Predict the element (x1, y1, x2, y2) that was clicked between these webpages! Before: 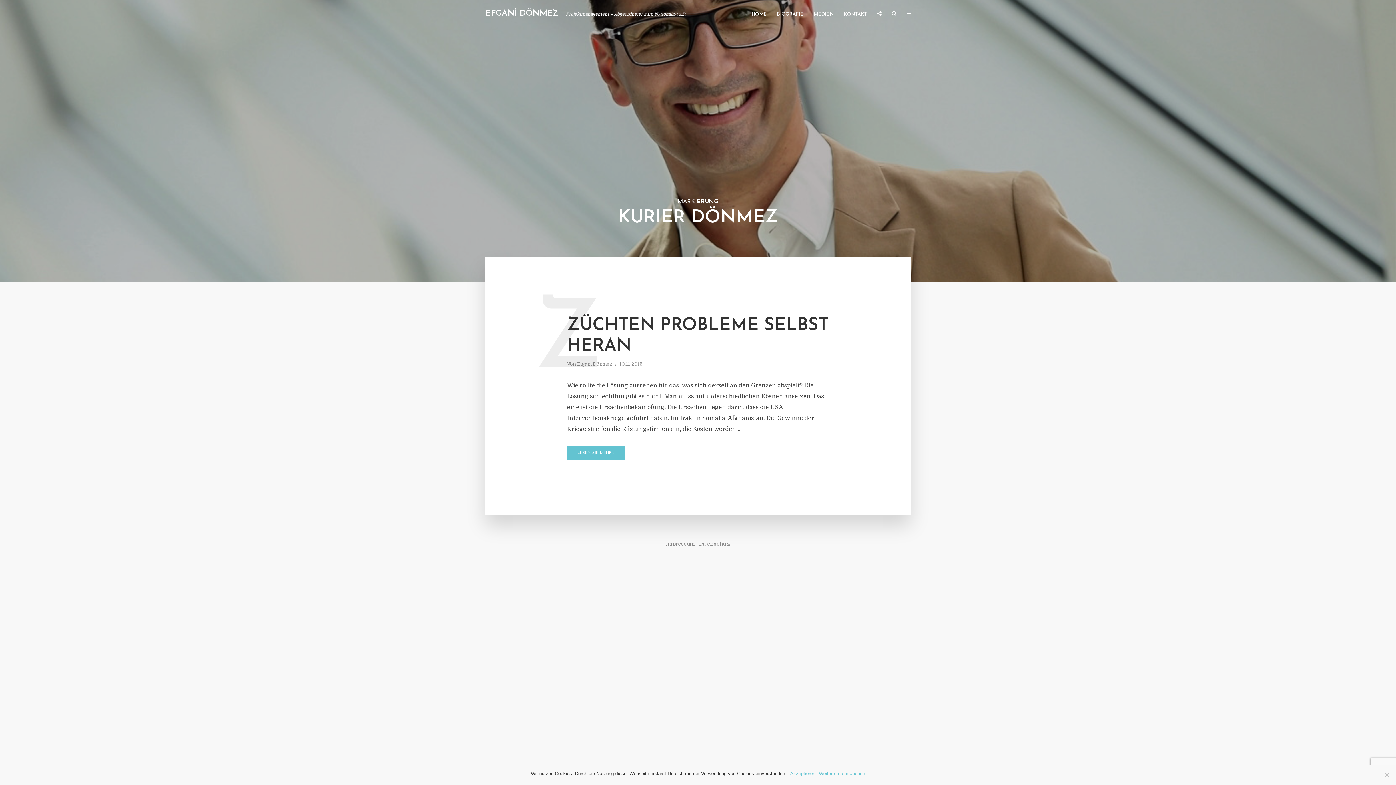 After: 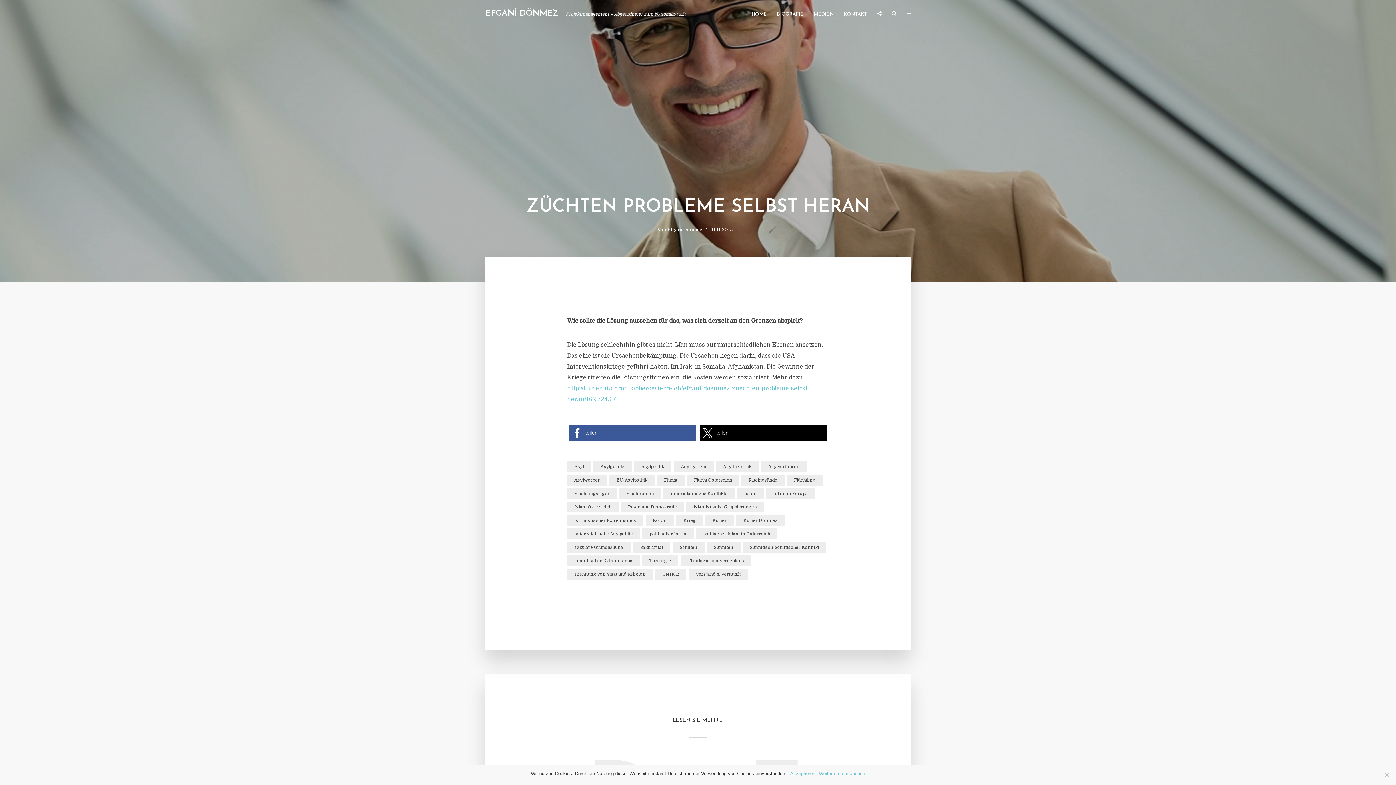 Action: bbox: (567, 315, 829, 356) label: ZÜCHTEN PROBLEME SELBST HERAN